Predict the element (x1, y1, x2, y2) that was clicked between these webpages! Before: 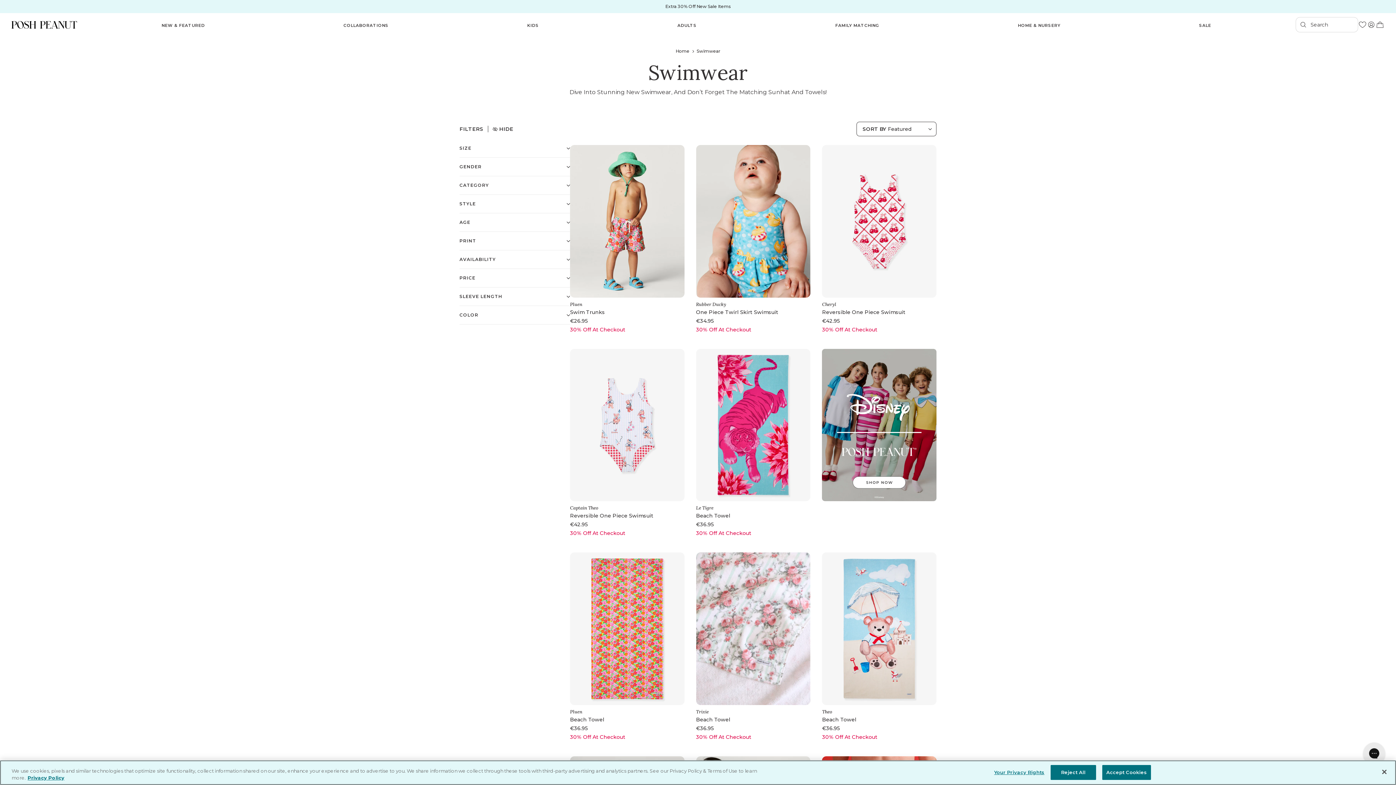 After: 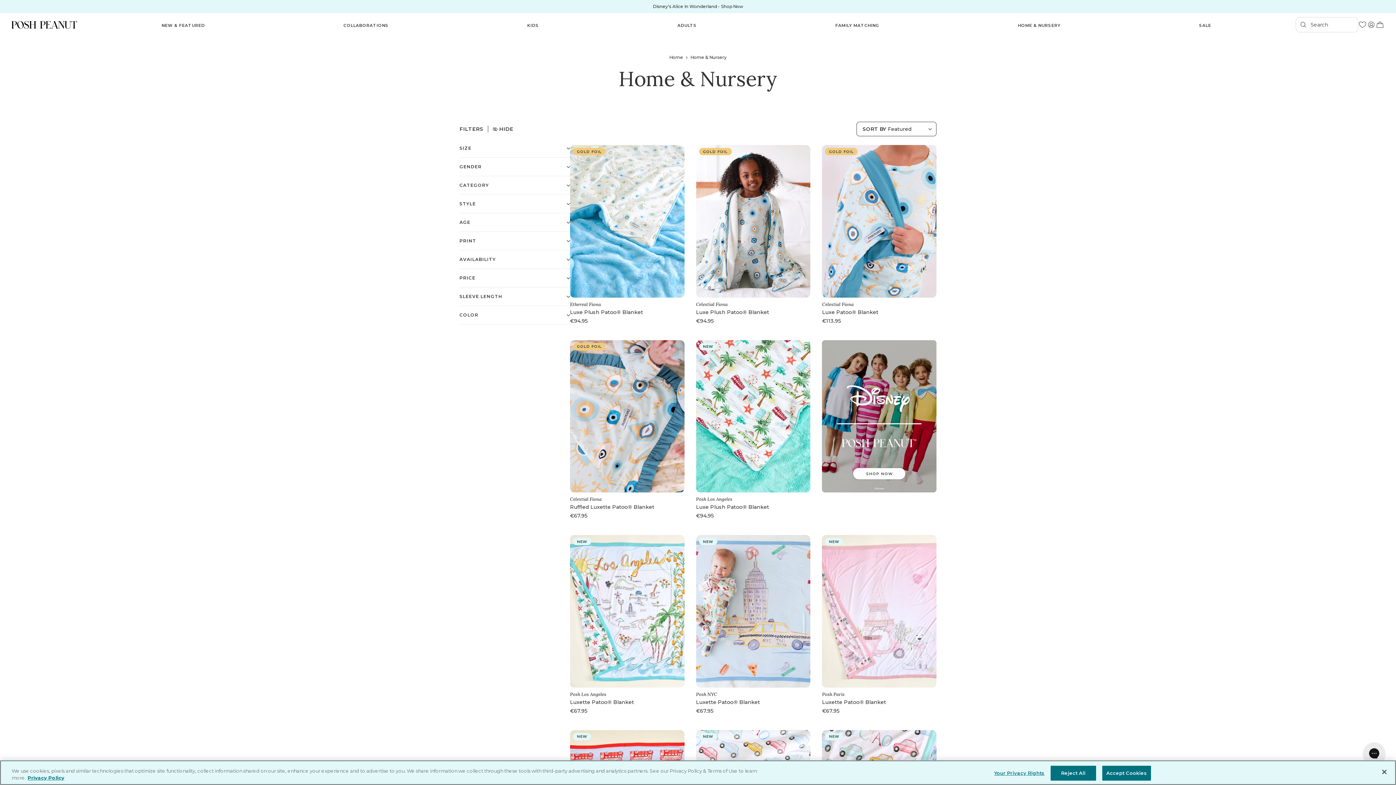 Action: label: HOME & NURSERY bbox: (1018, 21, 1060, 28)